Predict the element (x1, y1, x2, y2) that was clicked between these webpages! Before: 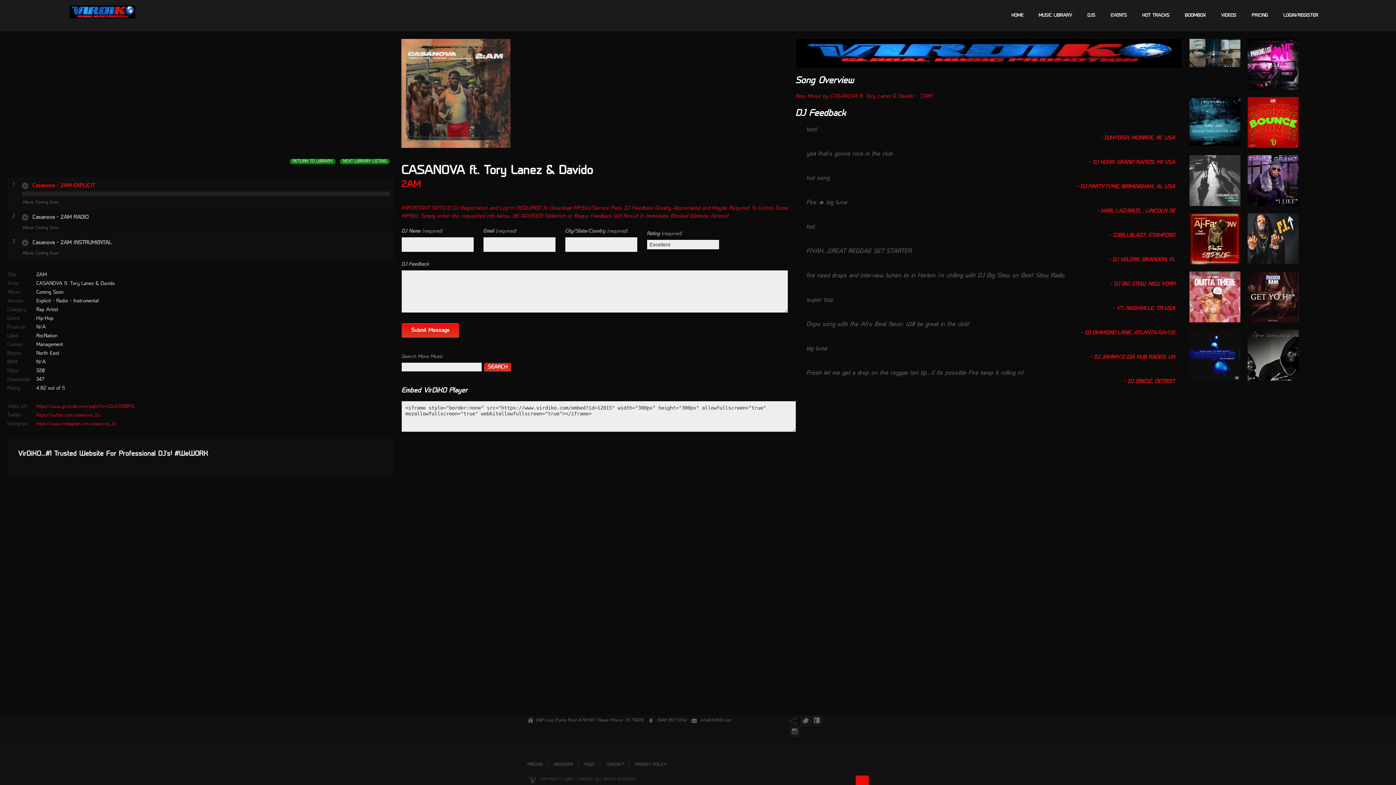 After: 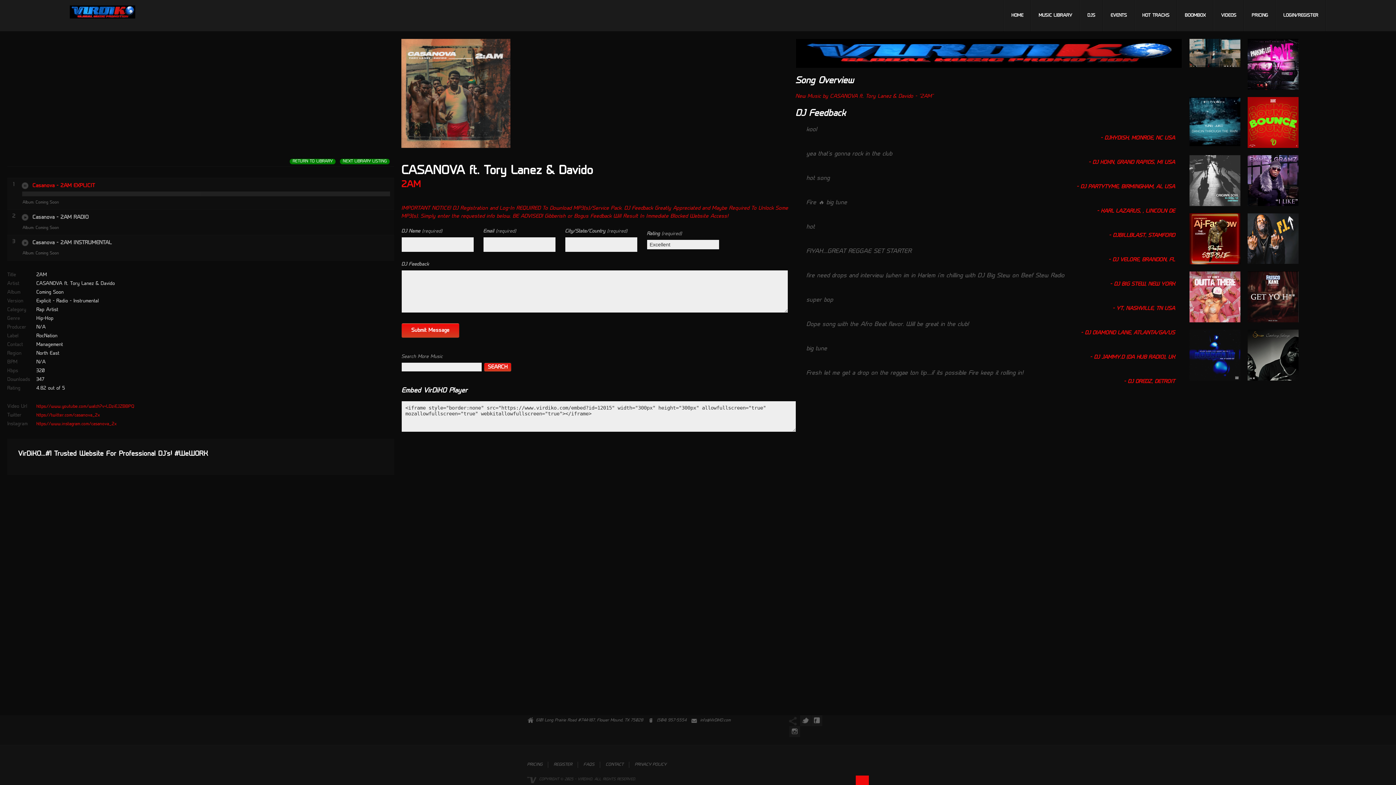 Action: label:   bbox: (401, 197, 403, 203)